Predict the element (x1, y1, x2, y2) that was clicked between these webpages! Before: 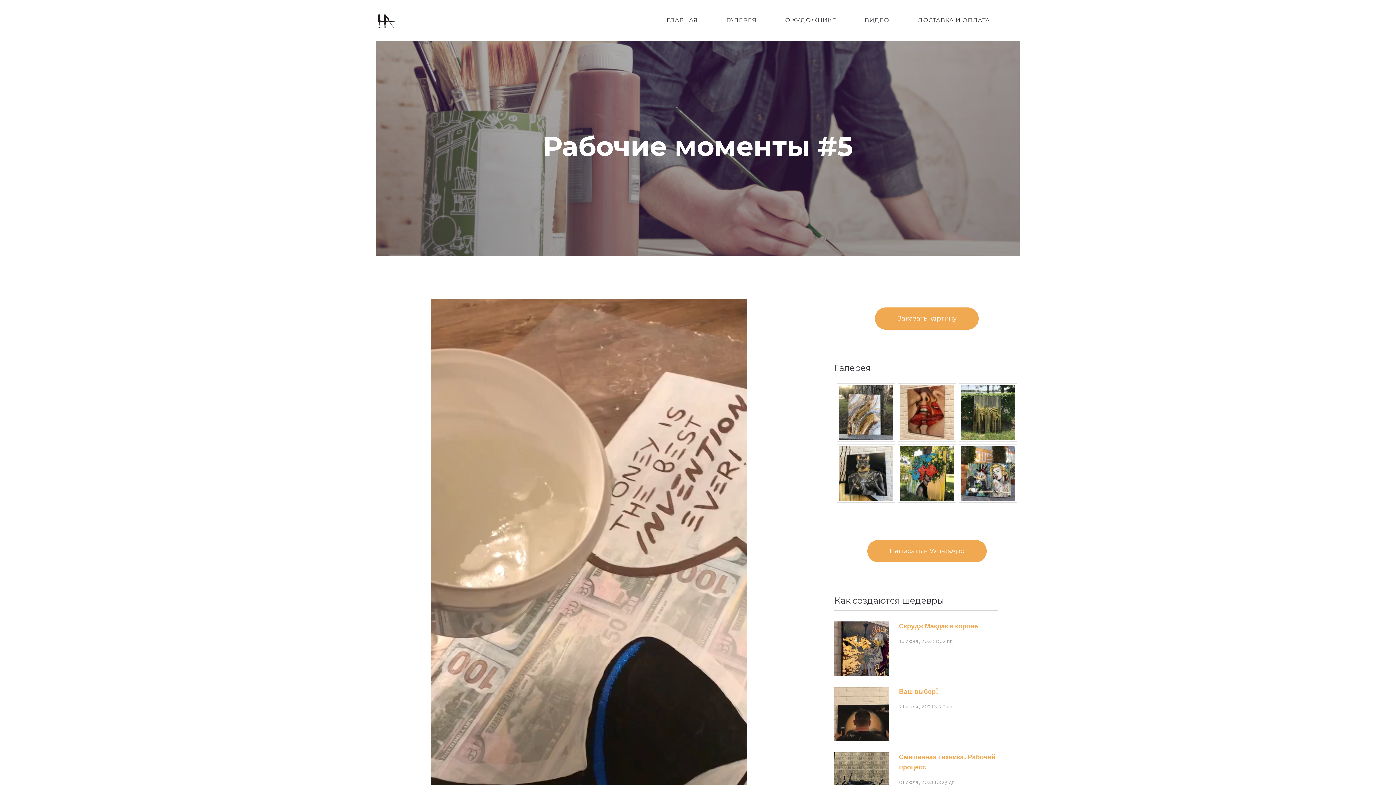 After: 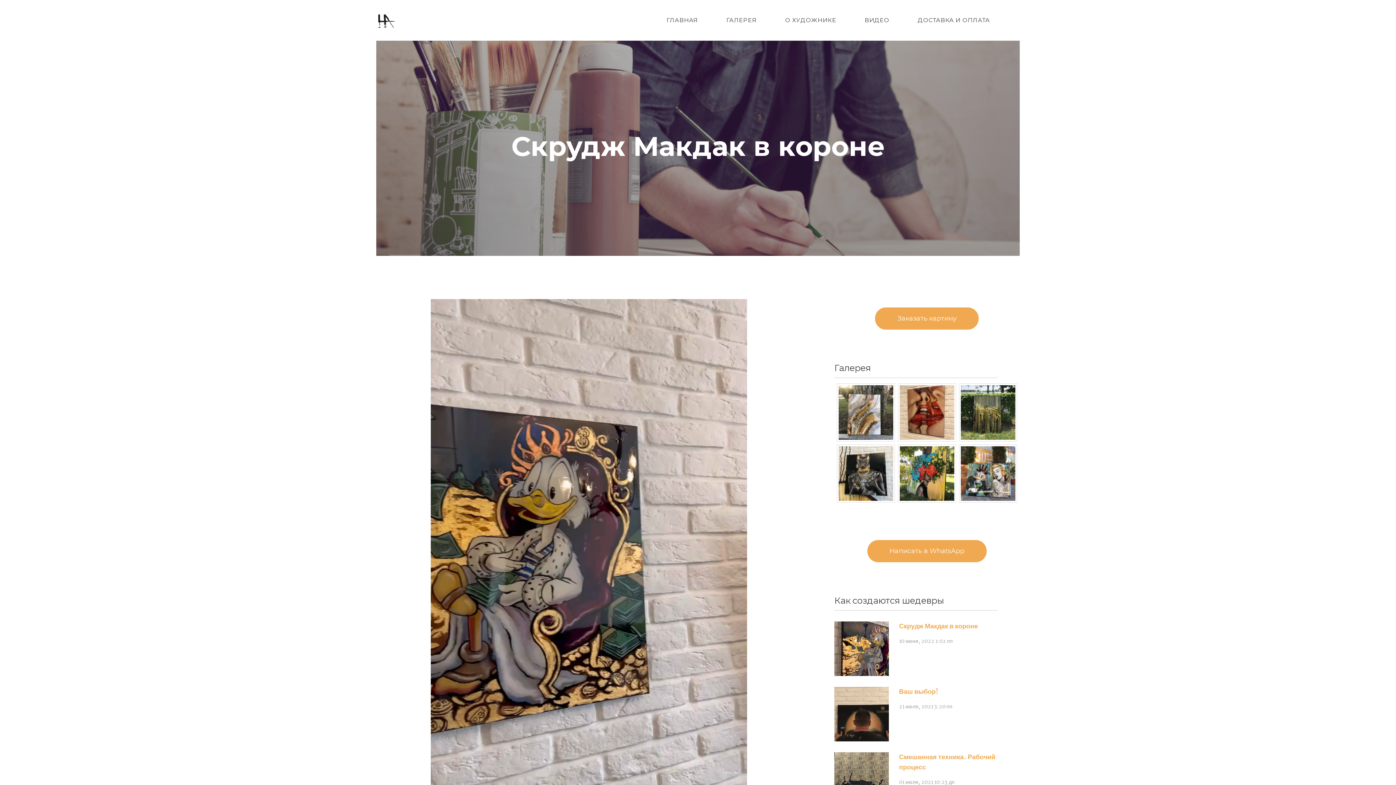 Action: label: Скрудж Макдак в короне bbox: (899, 621, 978, 632)